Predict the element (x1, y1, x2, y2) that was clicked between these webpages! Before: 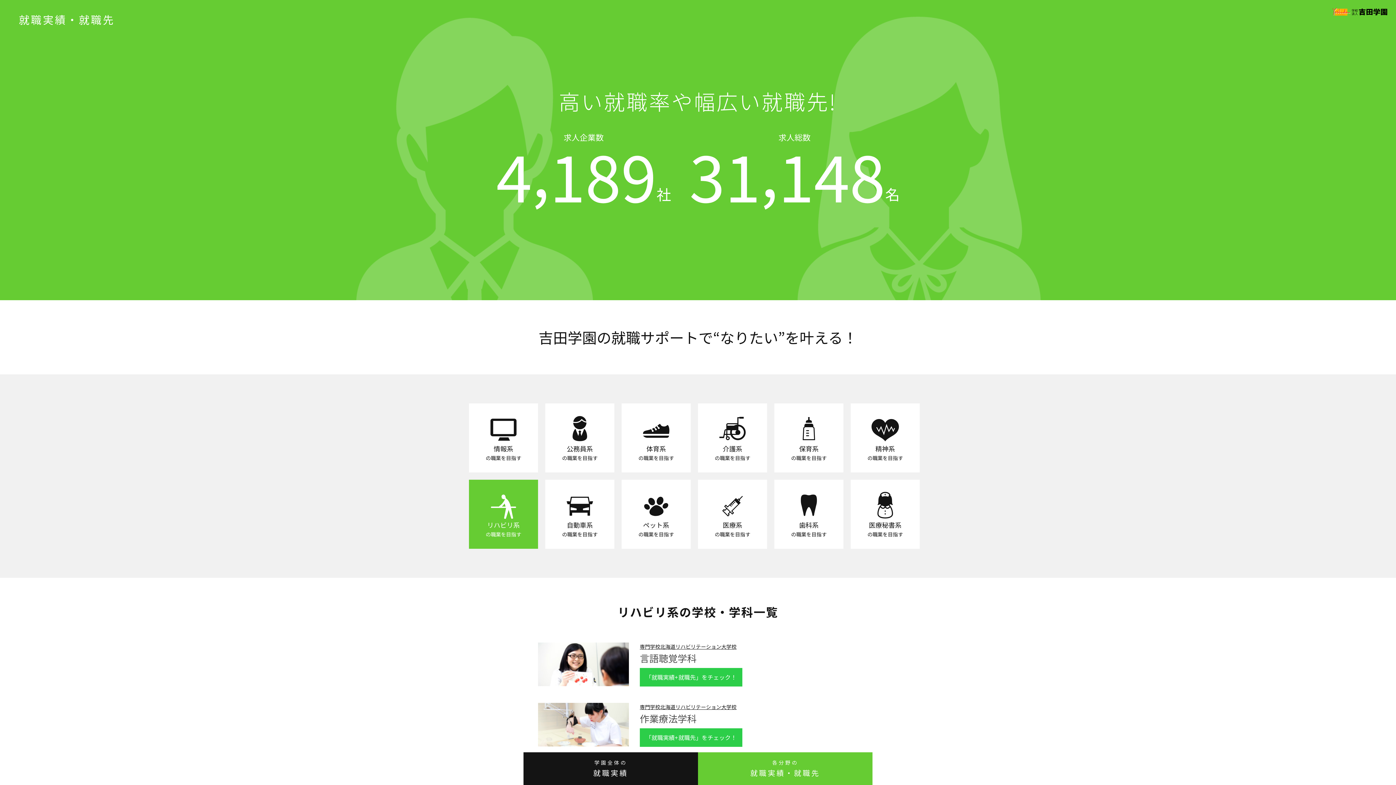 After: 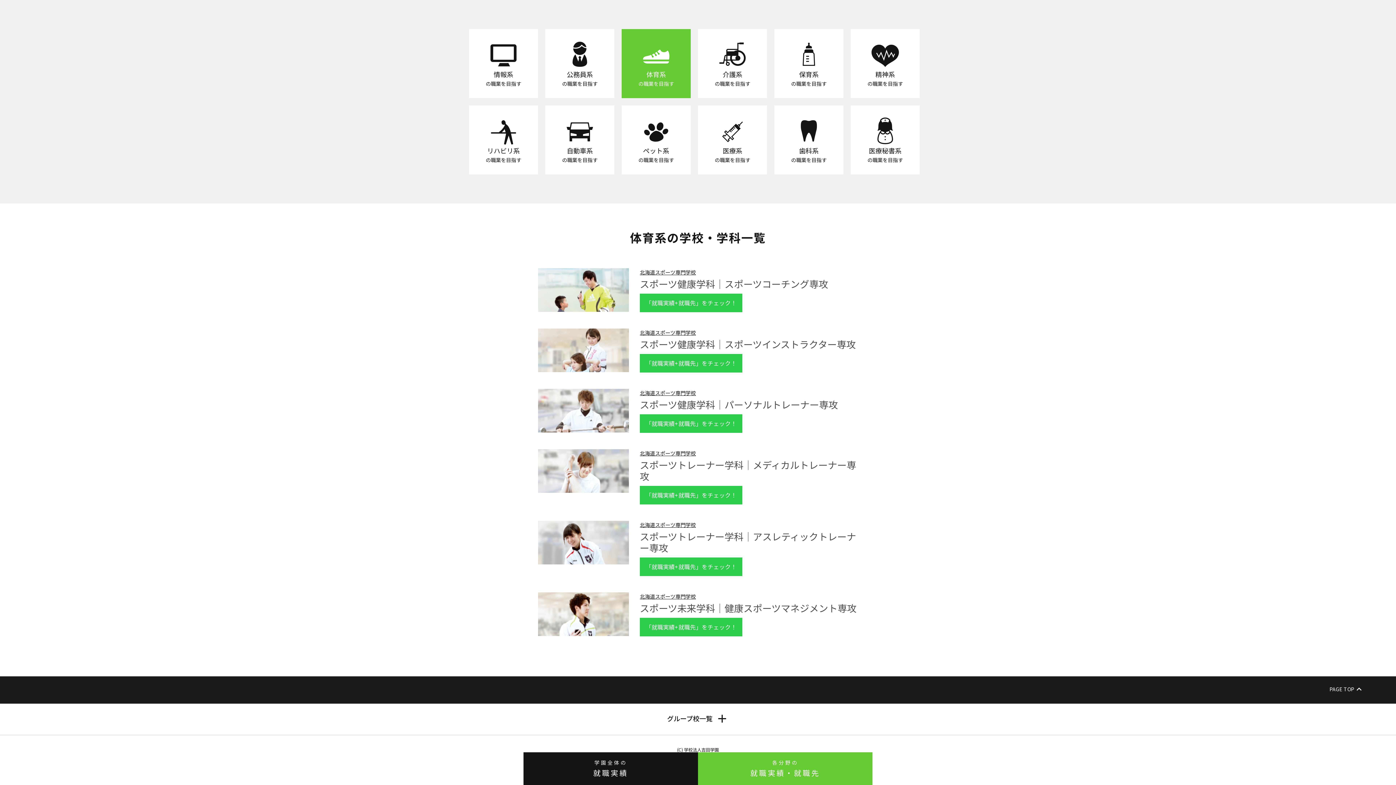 Action: label: 体育系
の職業を目指す bbox: (621, 403, 690, 472)